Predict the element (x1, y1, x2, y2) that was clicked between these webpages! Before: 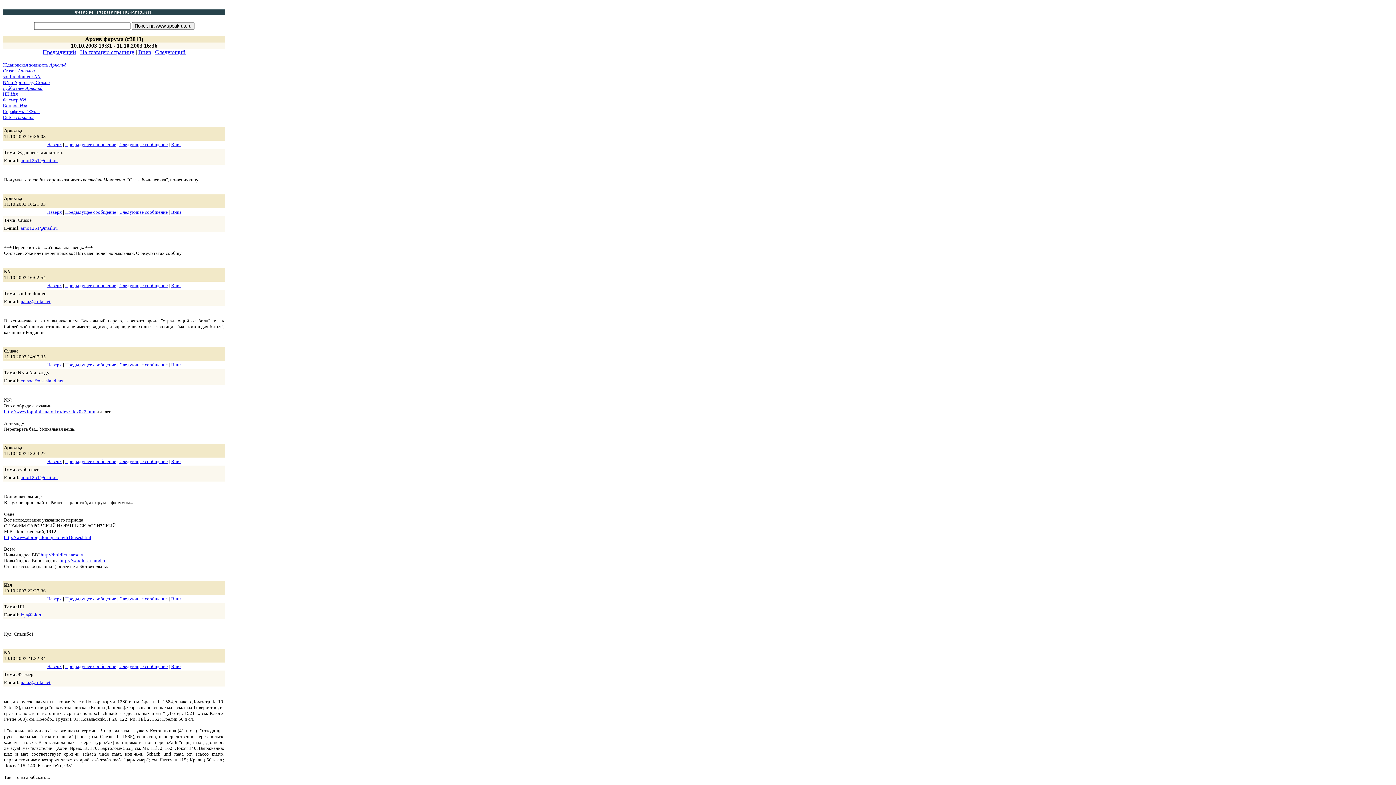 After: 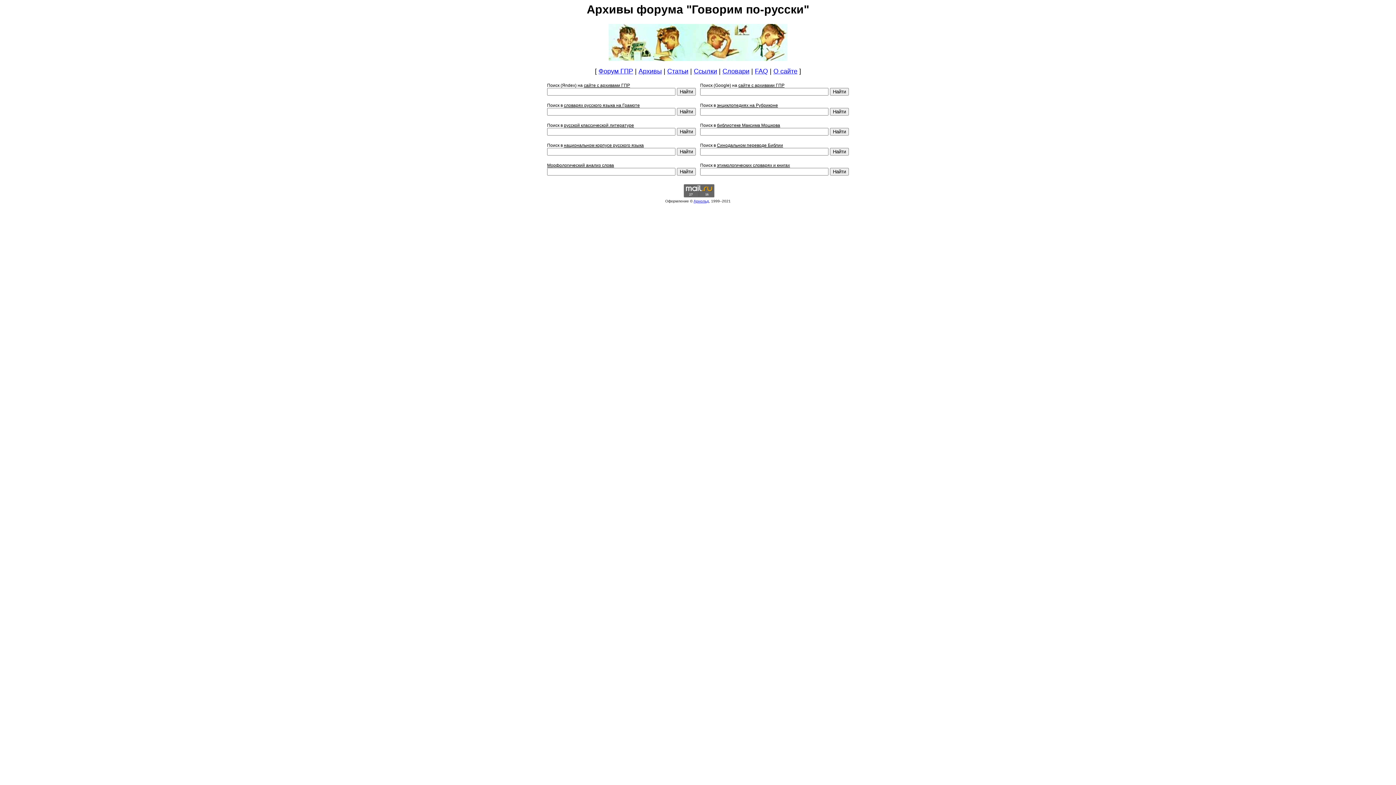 Action: label: На главную страницу bbox: (80, 49, 134, 55)